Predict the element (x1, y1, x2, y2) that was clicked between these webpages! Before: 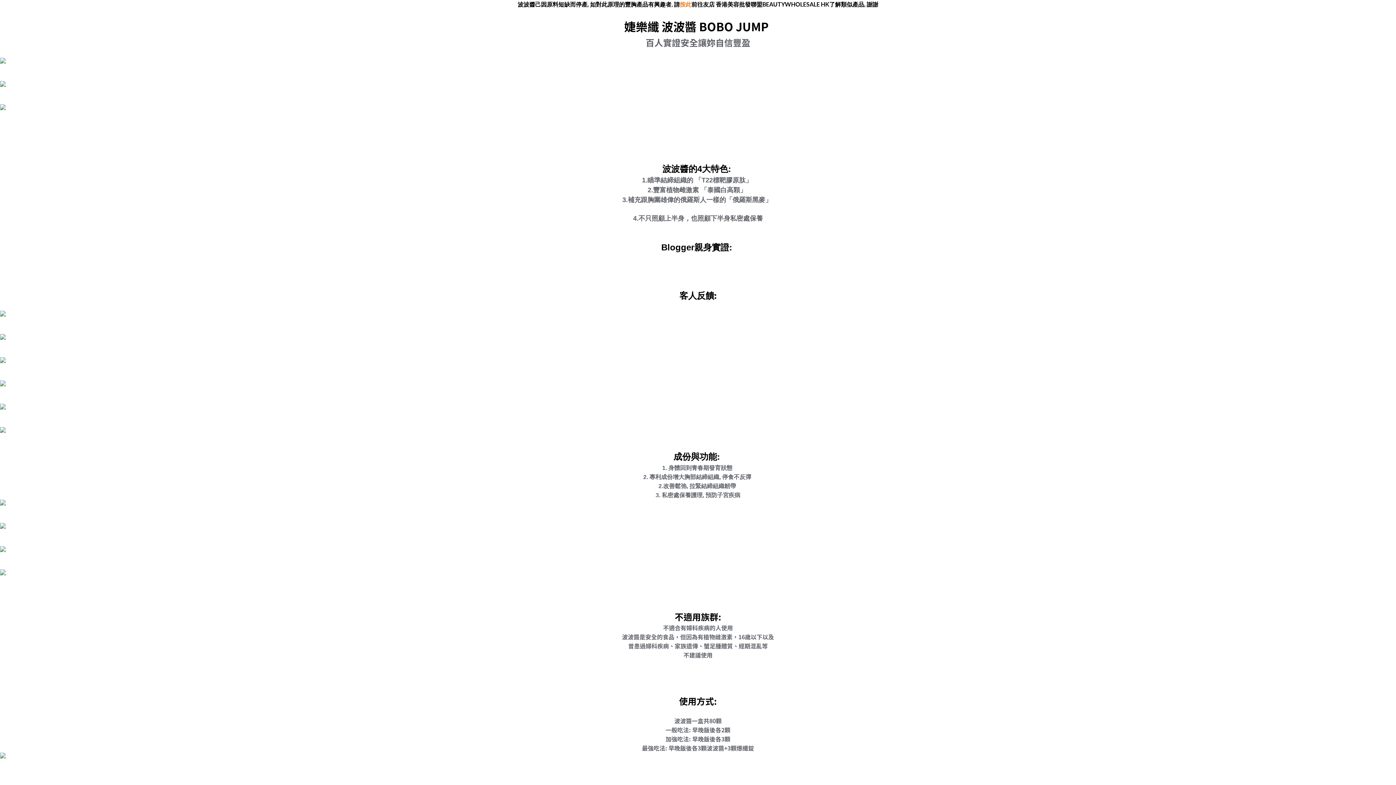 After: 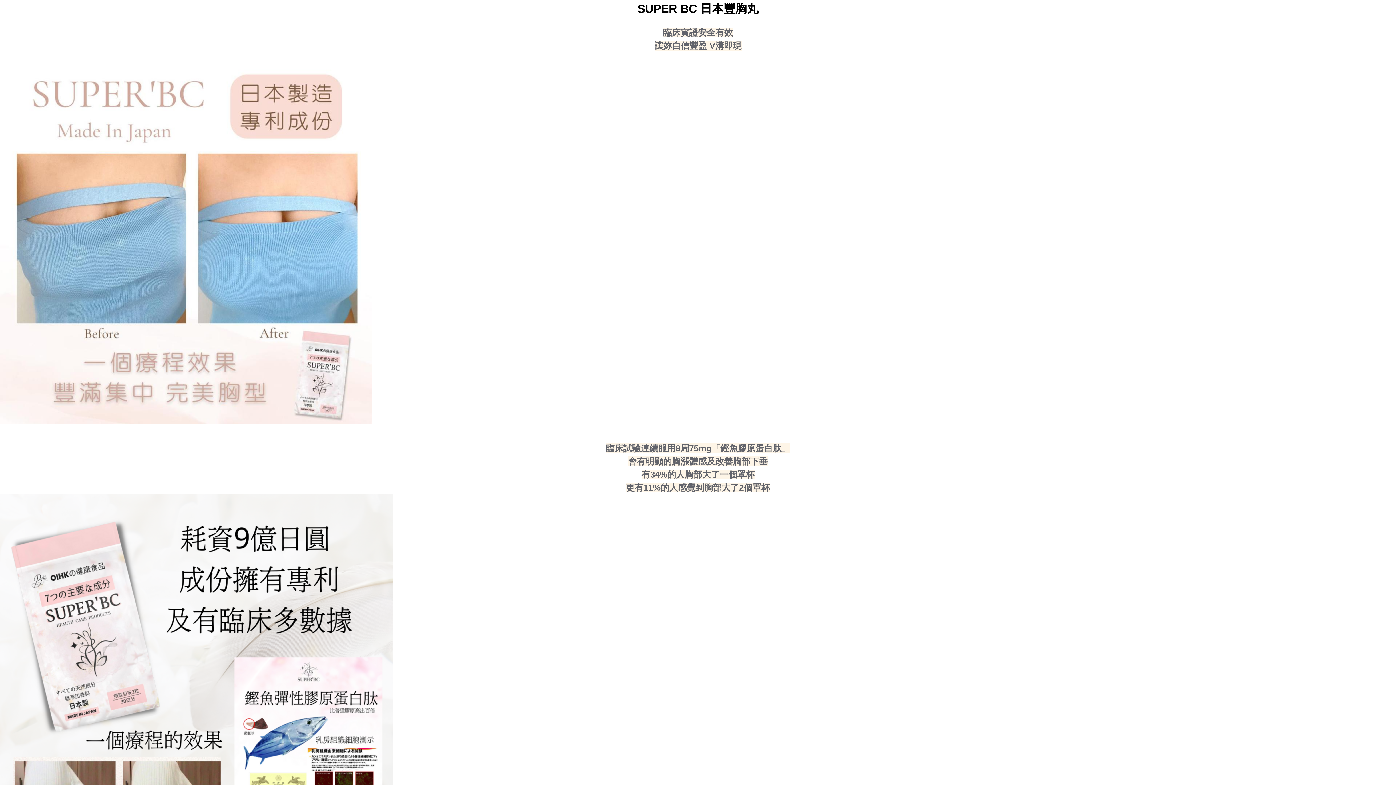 Action: bbox: (680, 0, 691, 7) label: 按此